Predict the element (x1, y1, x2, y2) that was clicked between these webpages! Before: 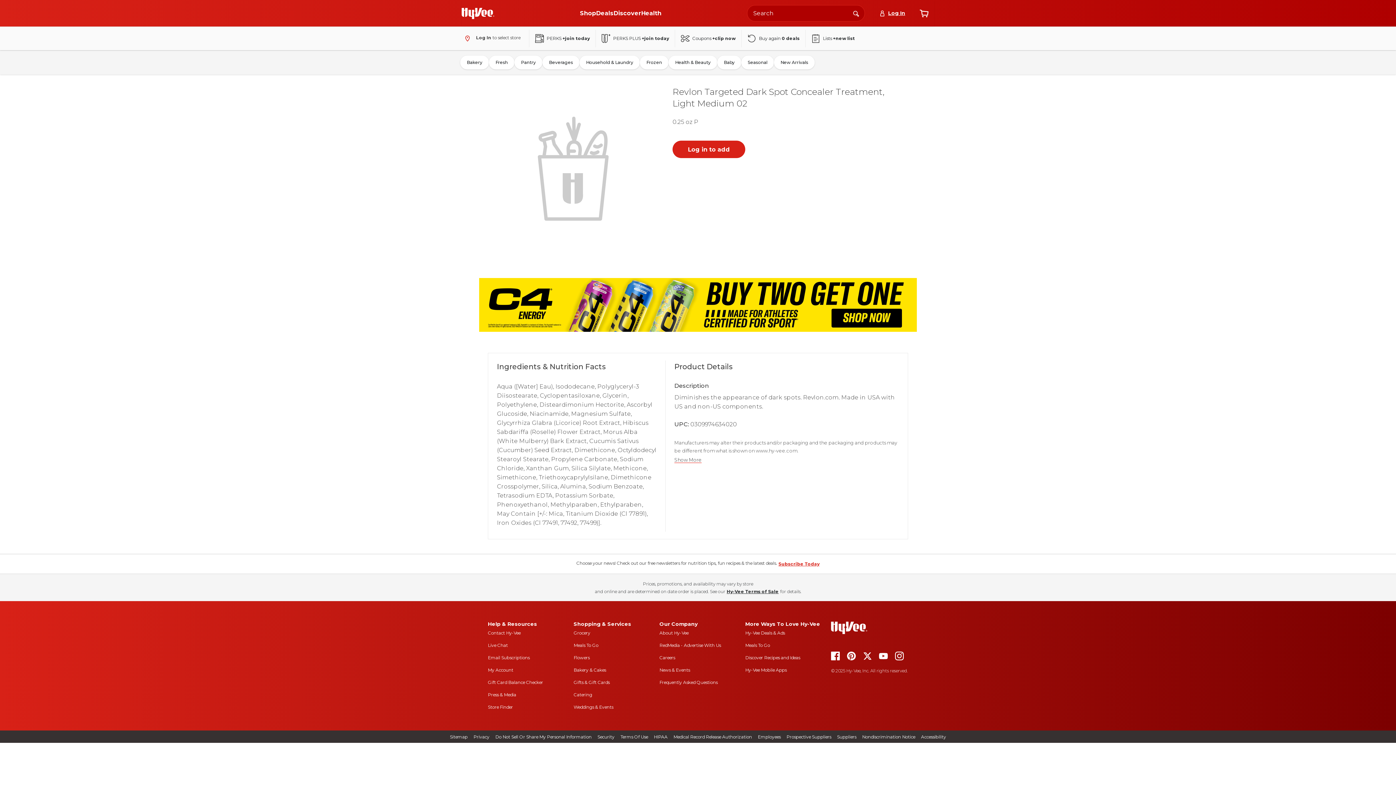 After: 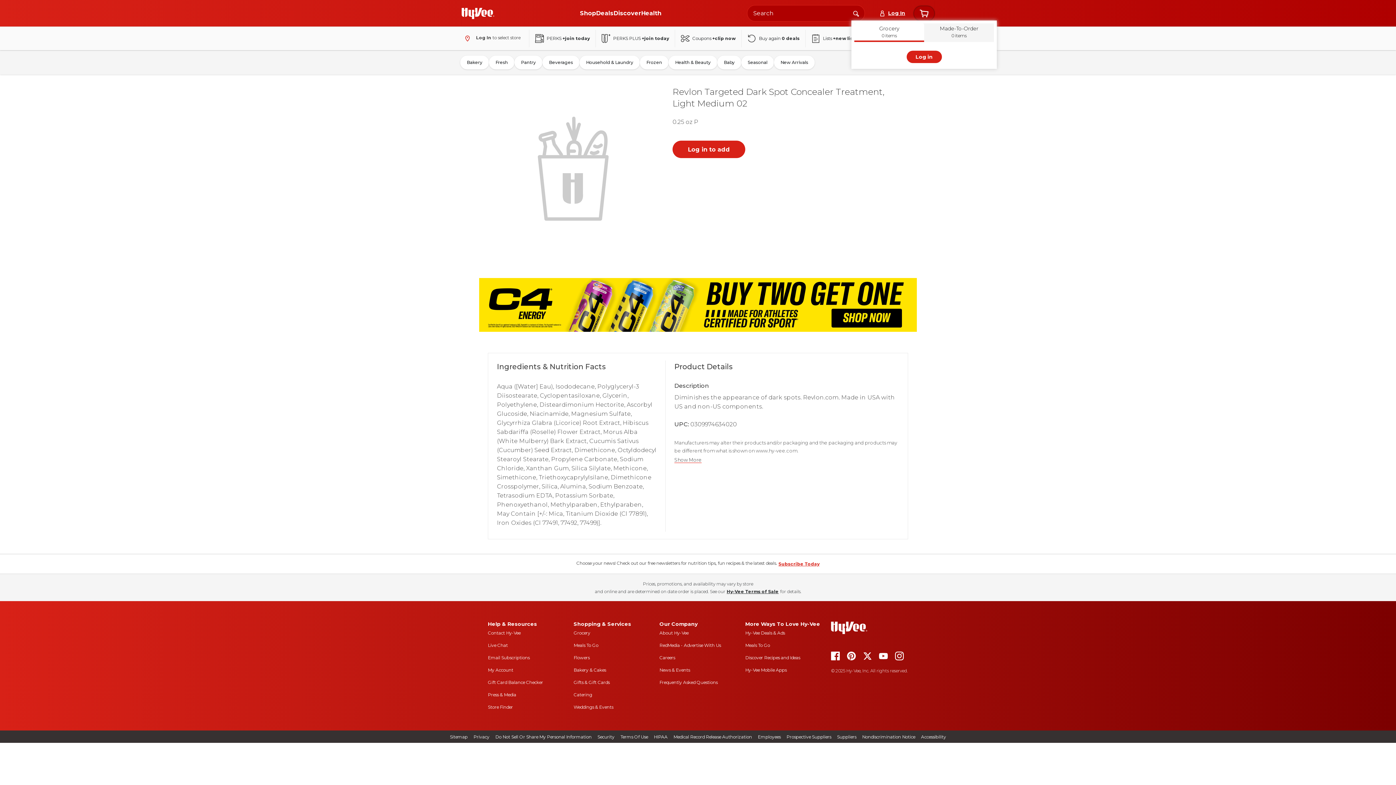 Action: label: View cart bbox: (914, 6, 934, 20)